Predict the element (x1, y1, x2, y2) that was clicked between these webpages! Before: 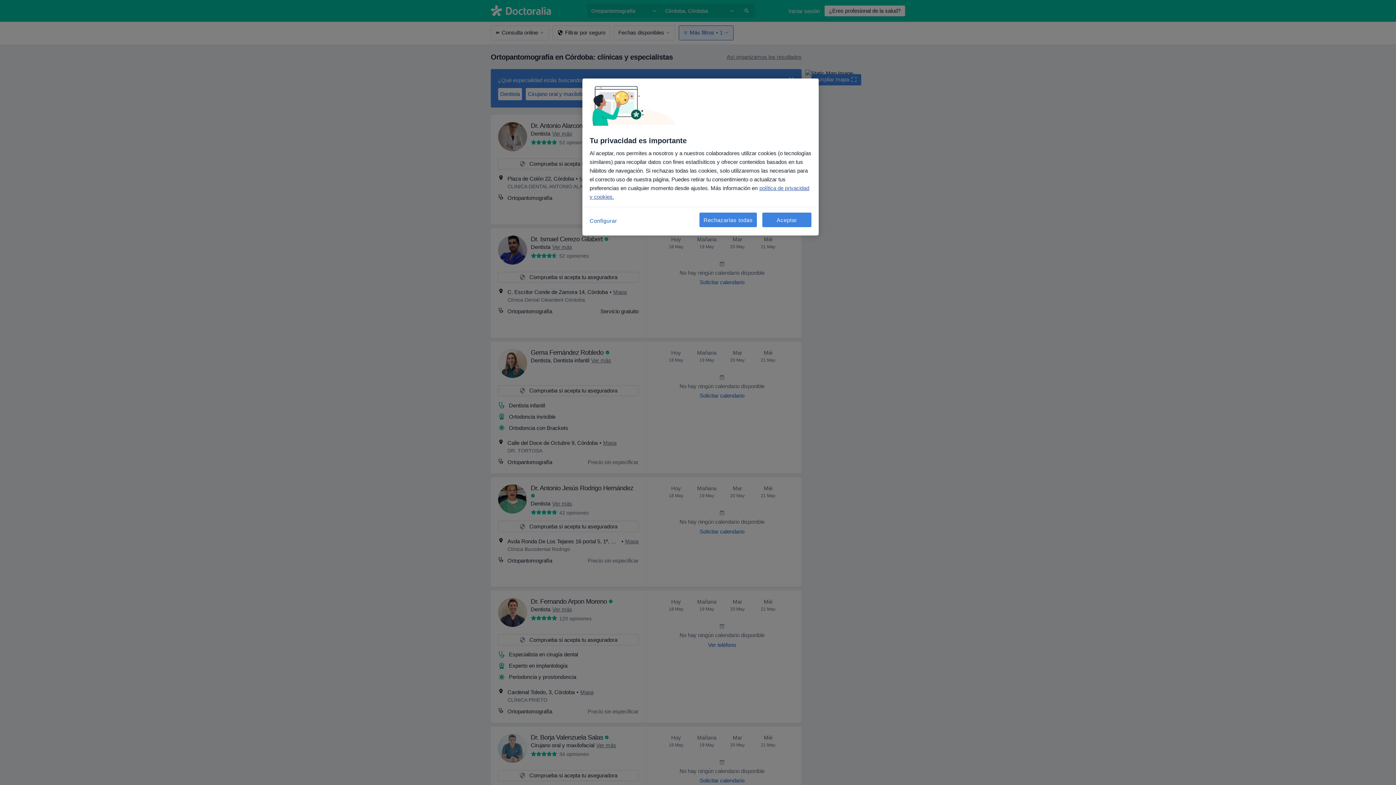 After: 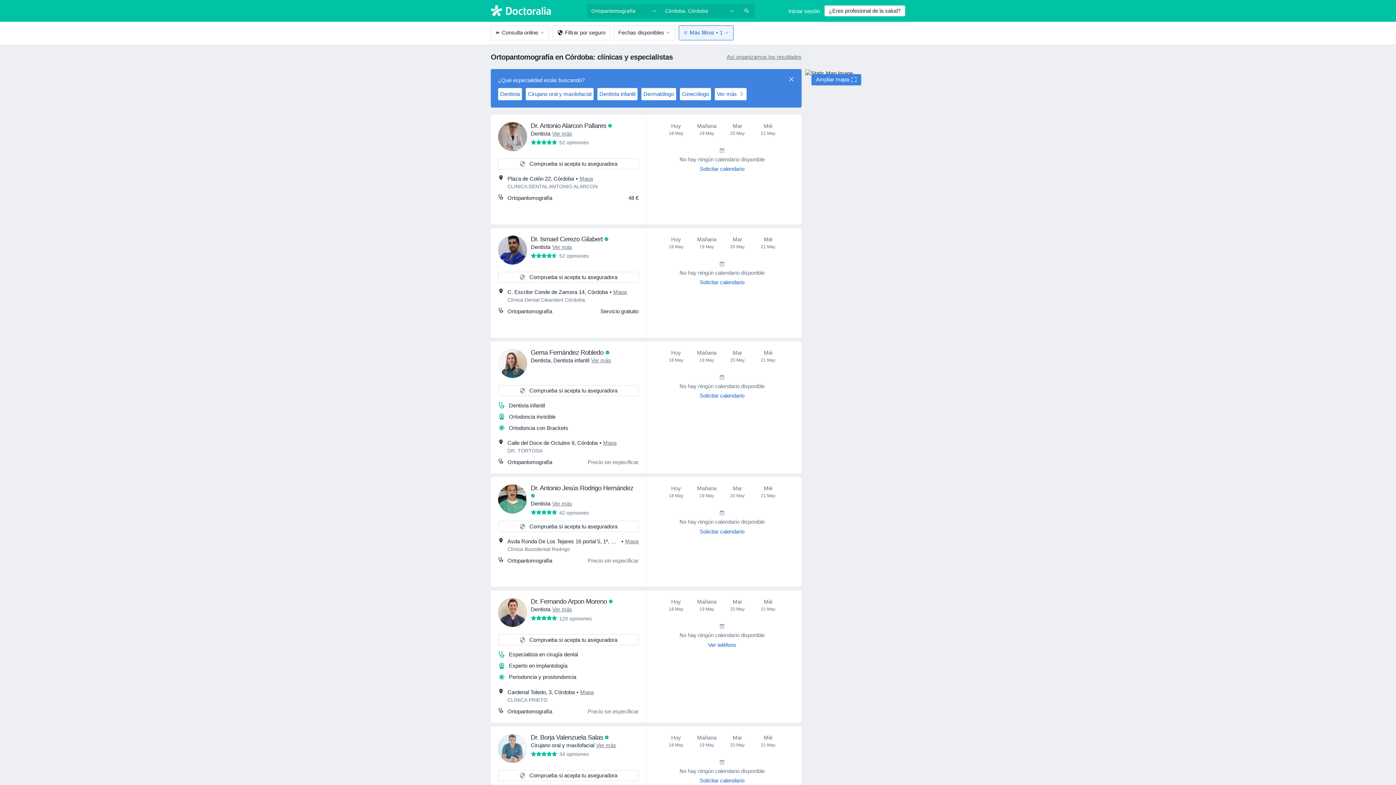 Action: label: Aceptar bbox: (762, 212, 811, 227)